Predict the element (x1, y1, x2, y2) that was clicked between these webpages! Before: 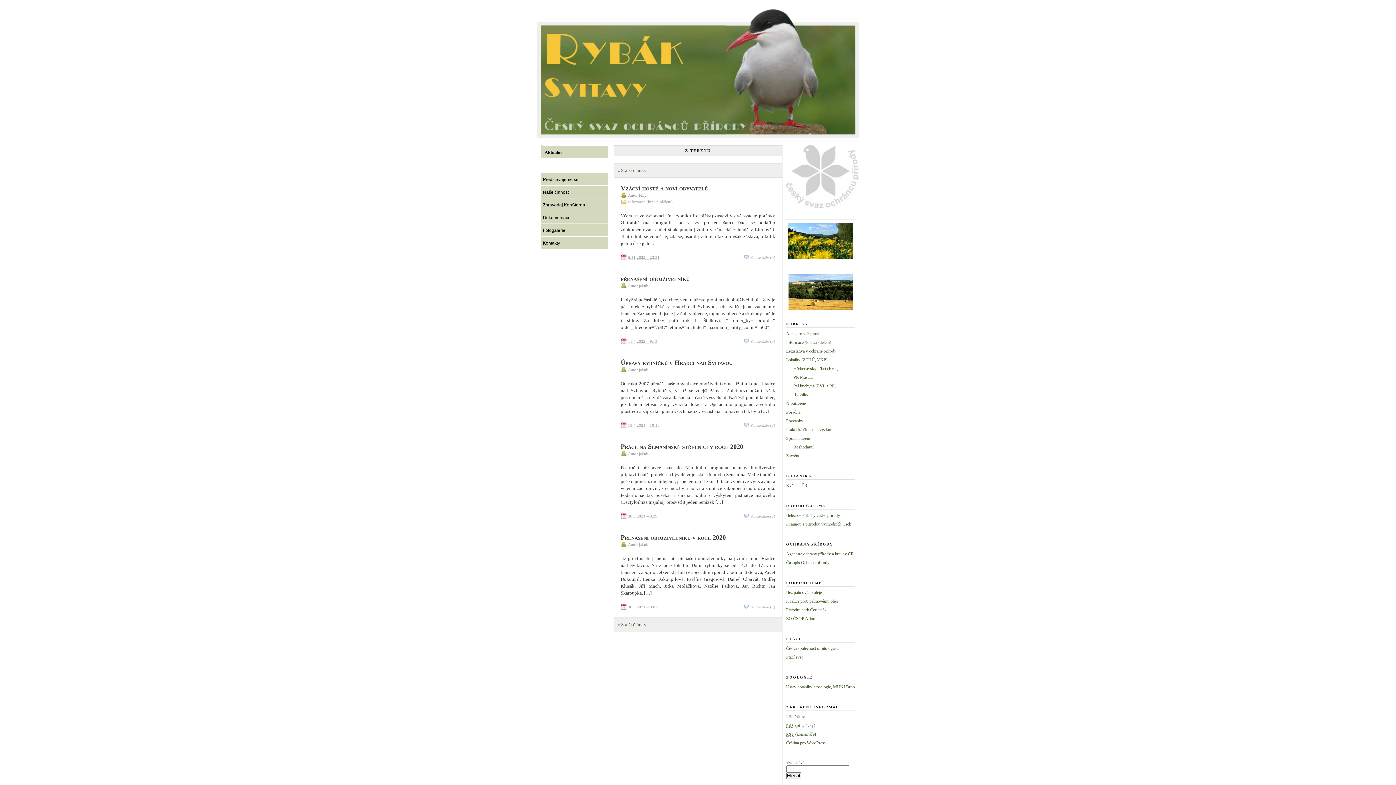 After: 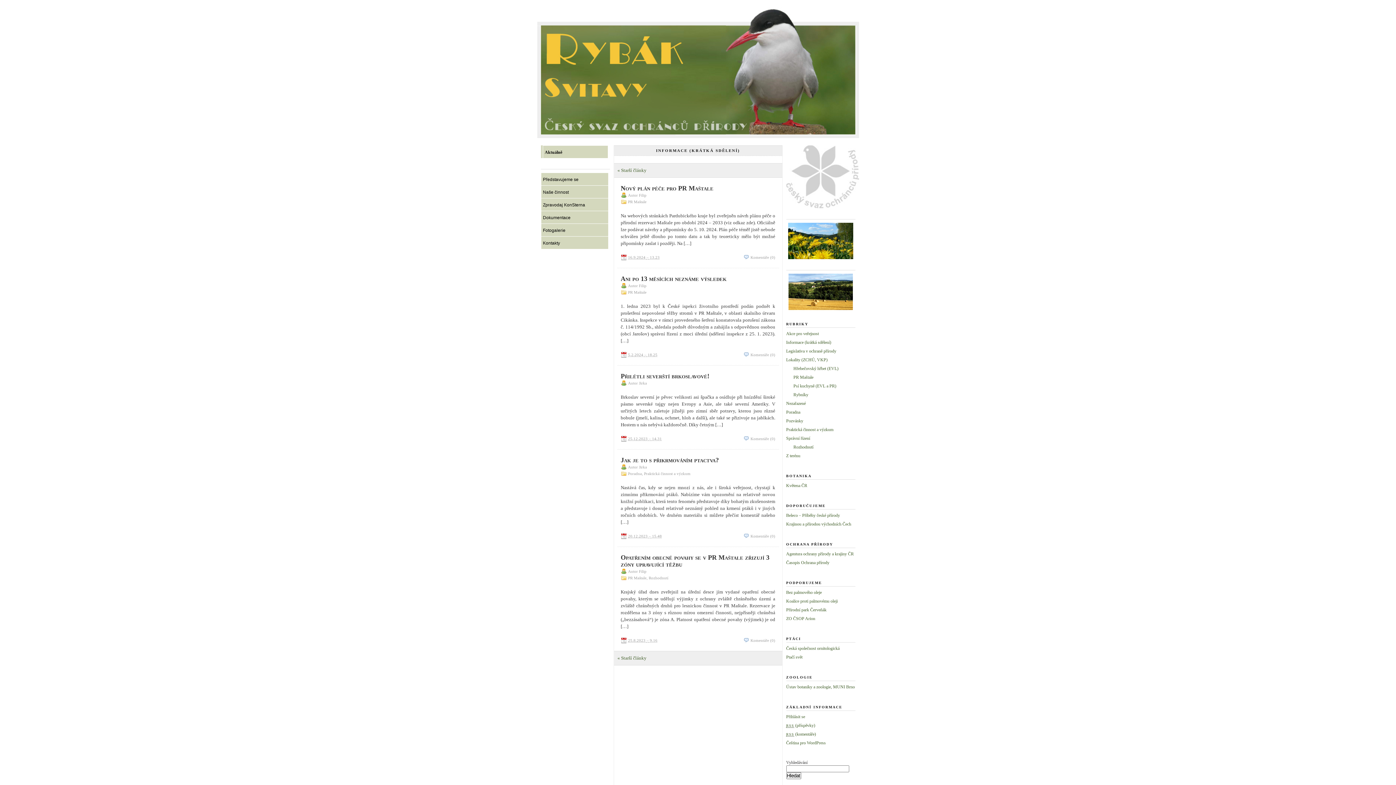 Action: bbox: (628, 199, 672, 203) label: Informace (krátká sdělení)